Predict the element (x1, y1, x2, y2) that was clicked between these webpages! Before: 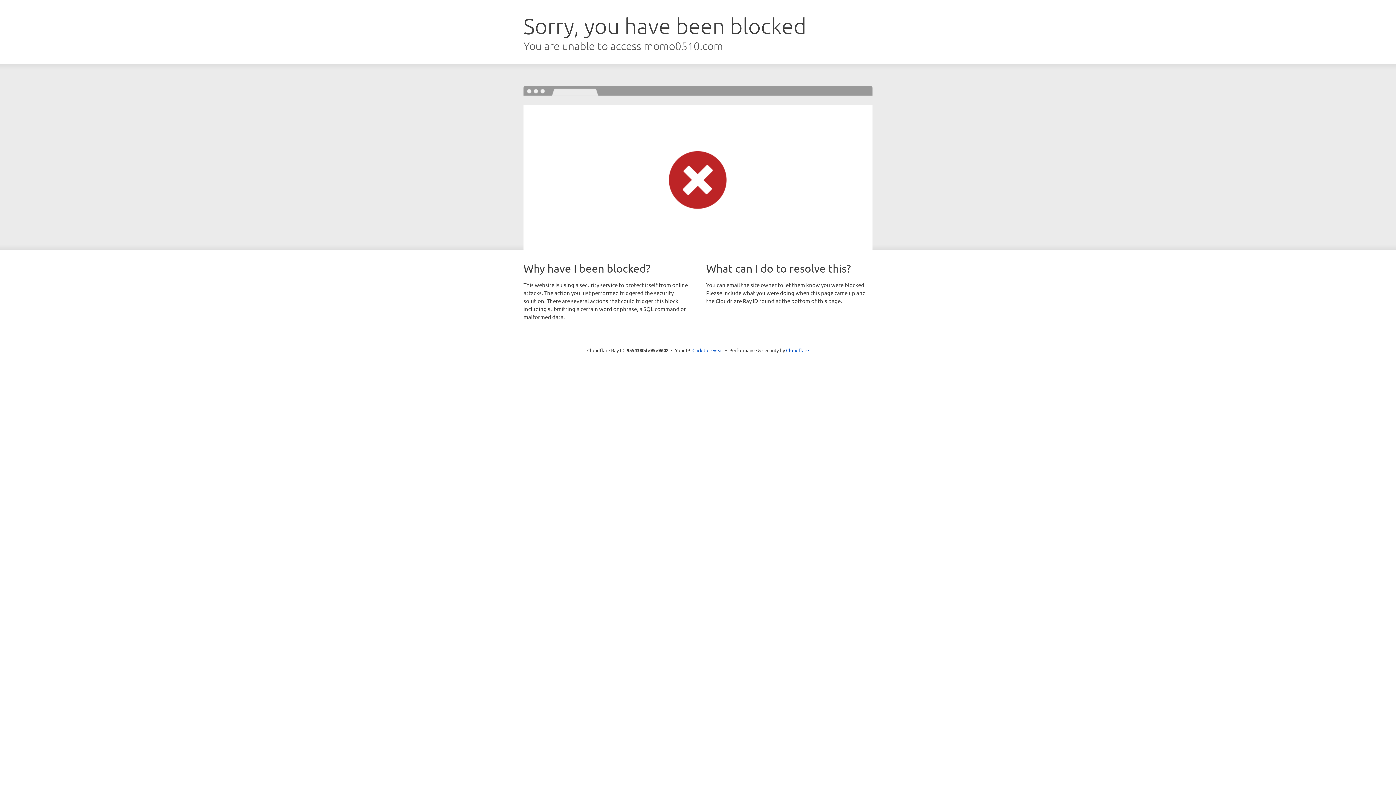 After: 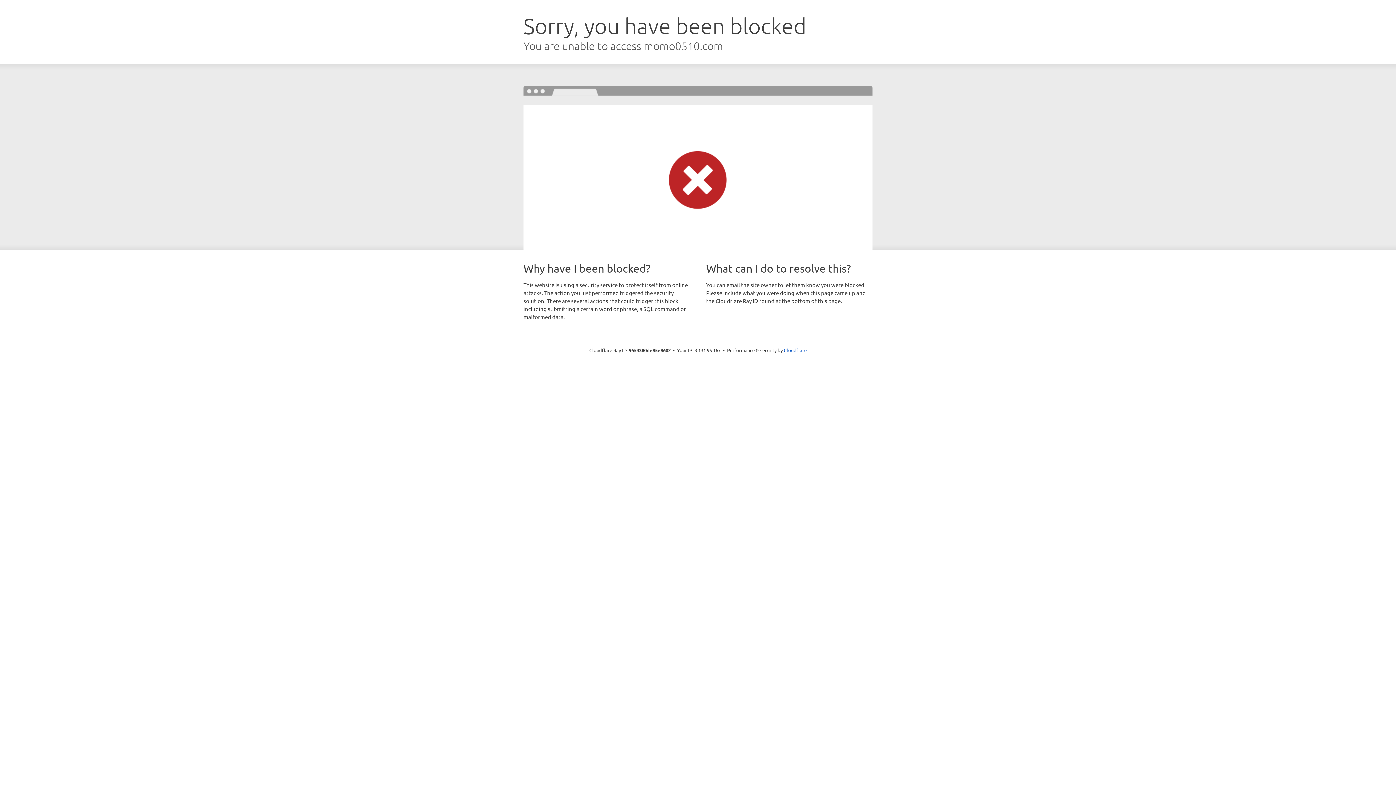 Action: bbox: (692, 346, 723, 353) label: Click to reveal